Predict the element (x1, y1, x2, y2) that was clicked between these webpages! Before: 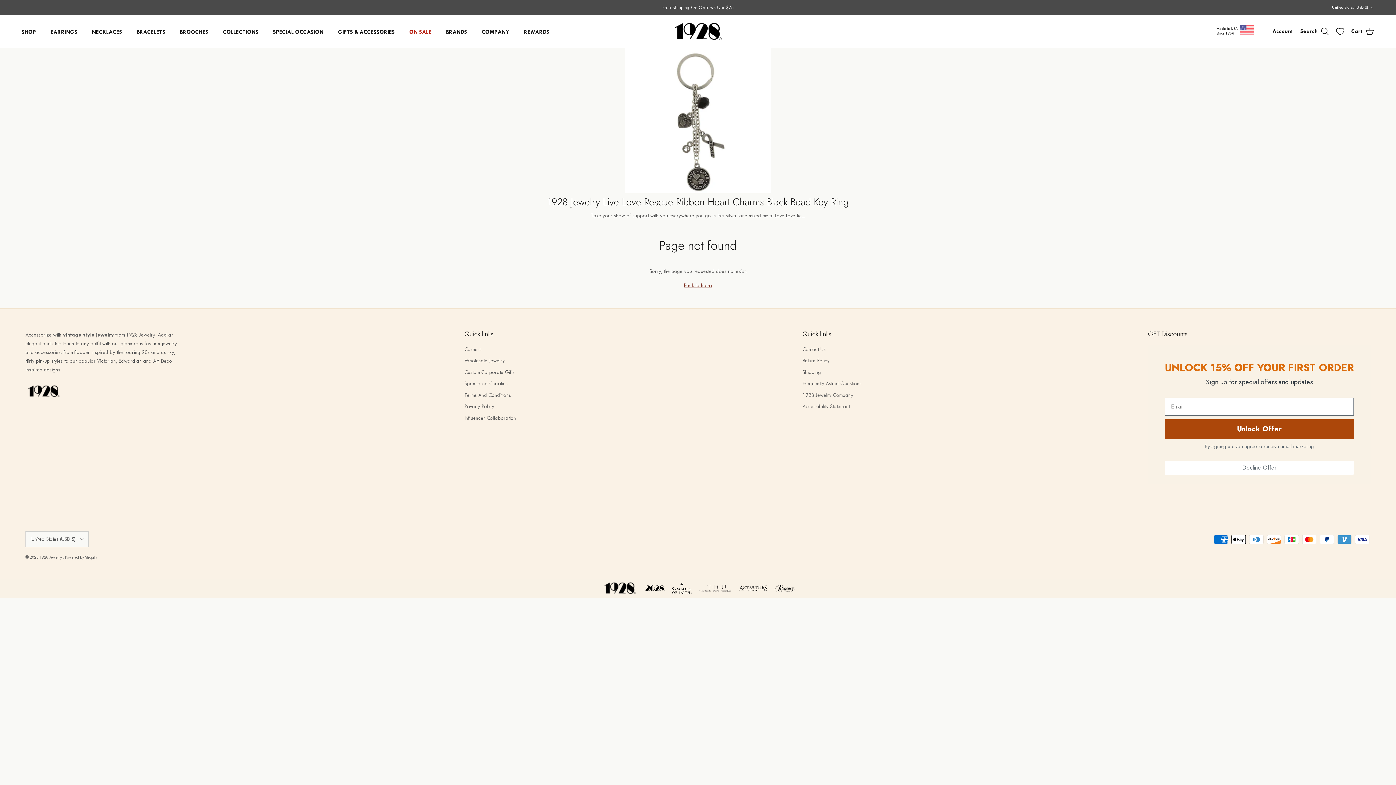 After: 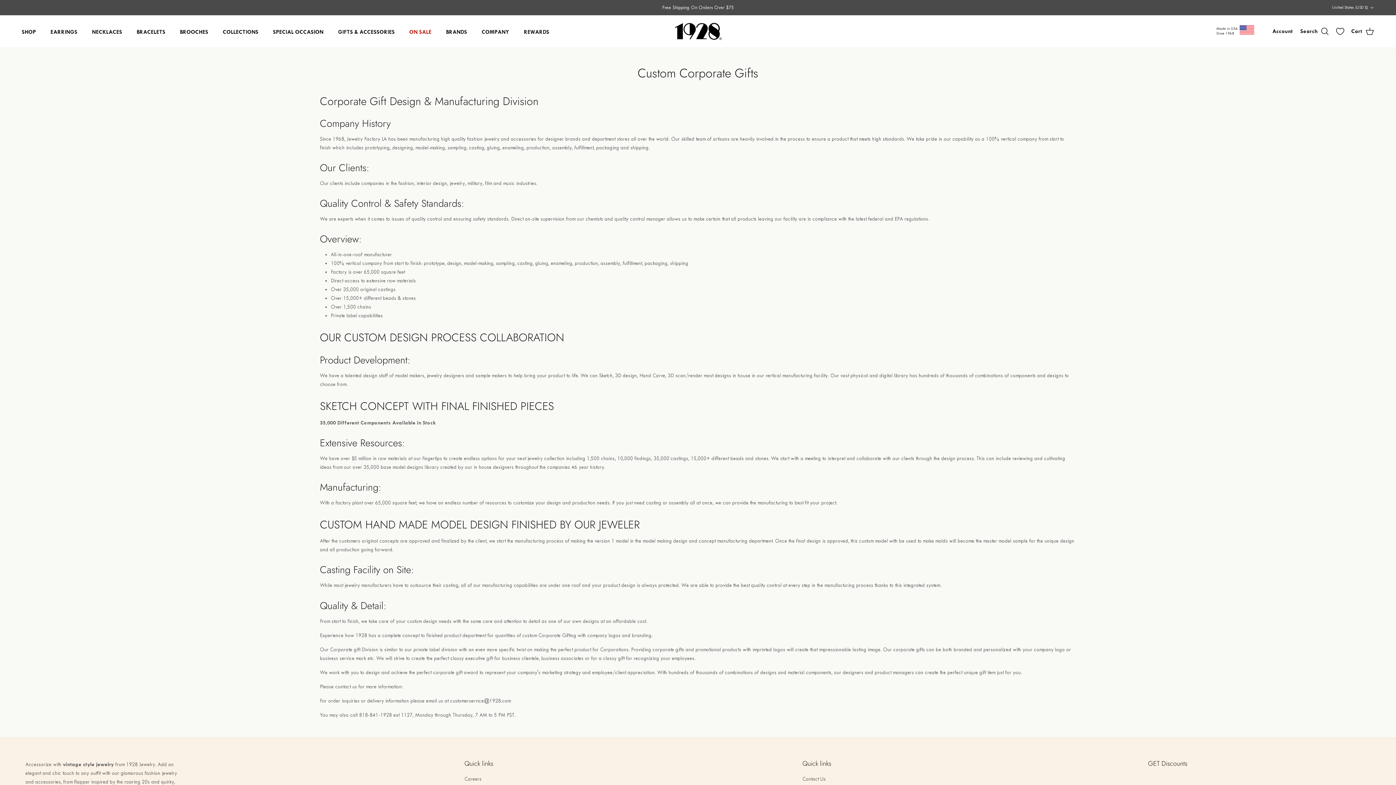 Action: bbox: (464, 369, 514, 375) label: Custom Corporate Gifts